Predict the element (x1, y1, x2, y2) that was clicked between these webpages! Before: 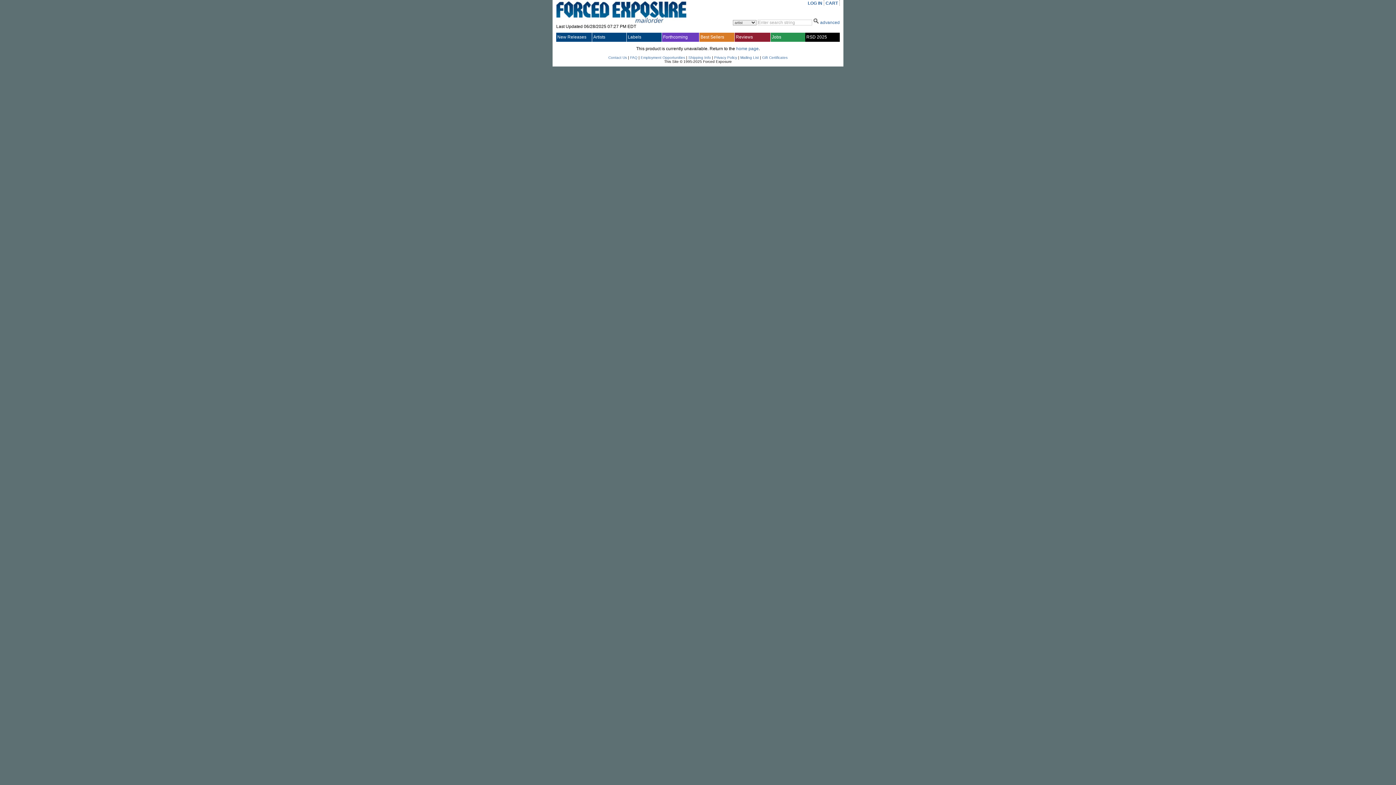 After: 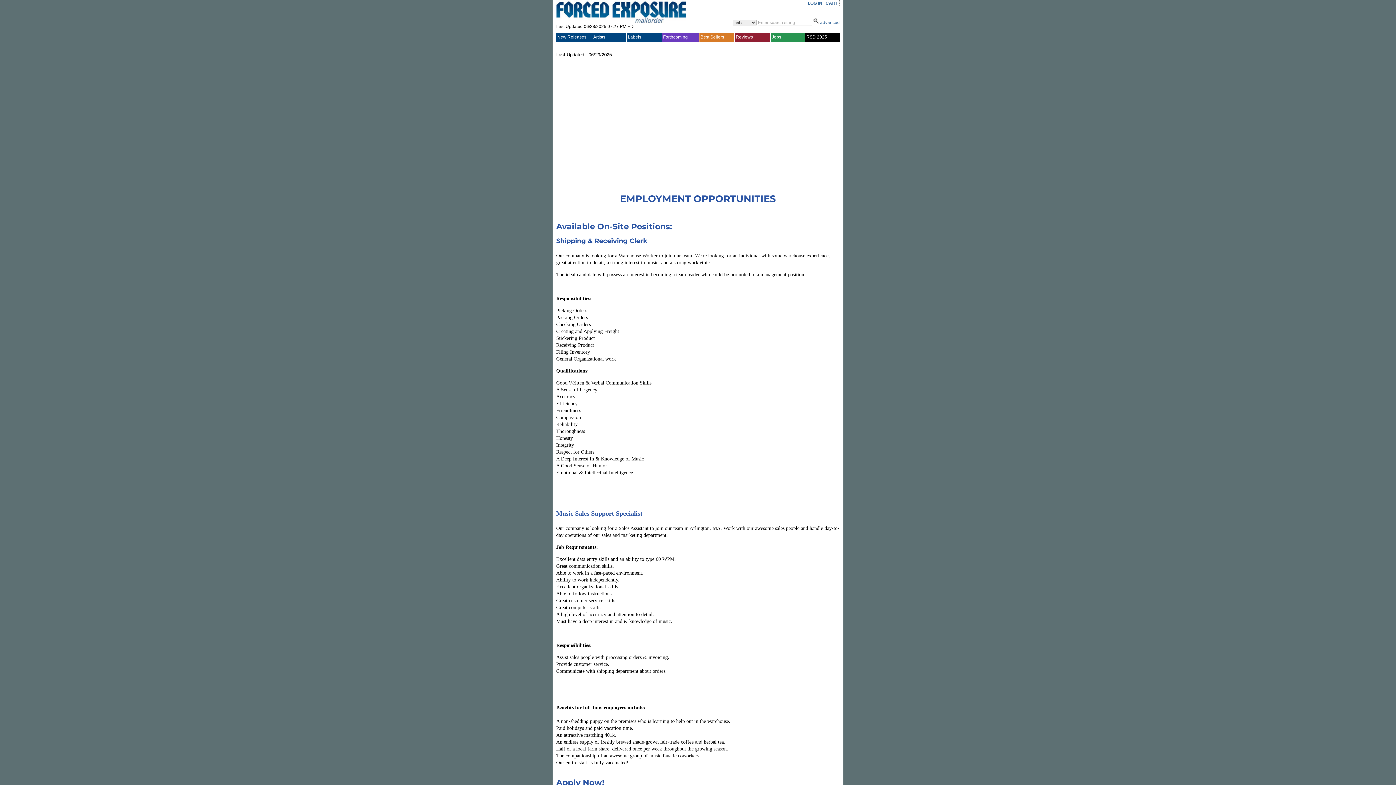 Action: bbox: (640, 55, 685, 59) label: Employment Opportunities